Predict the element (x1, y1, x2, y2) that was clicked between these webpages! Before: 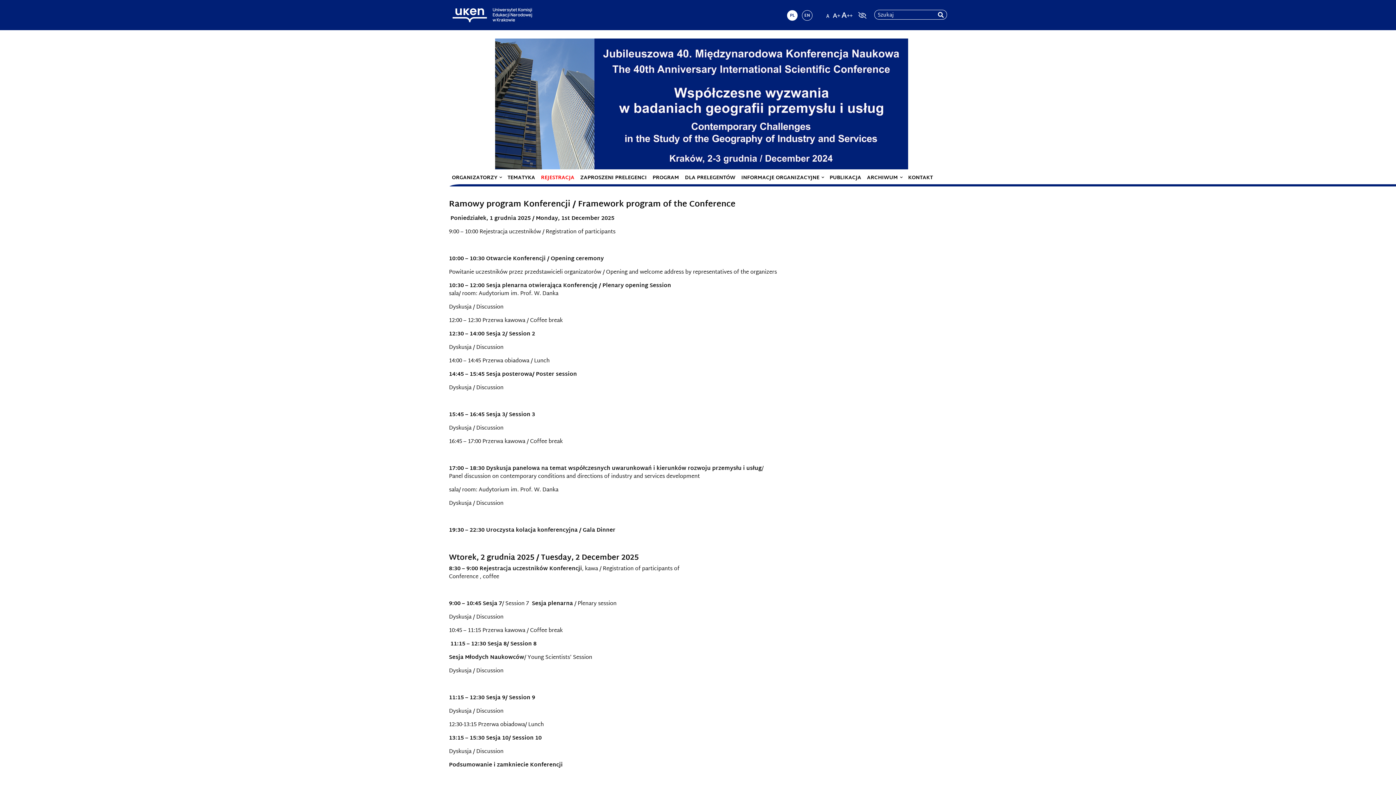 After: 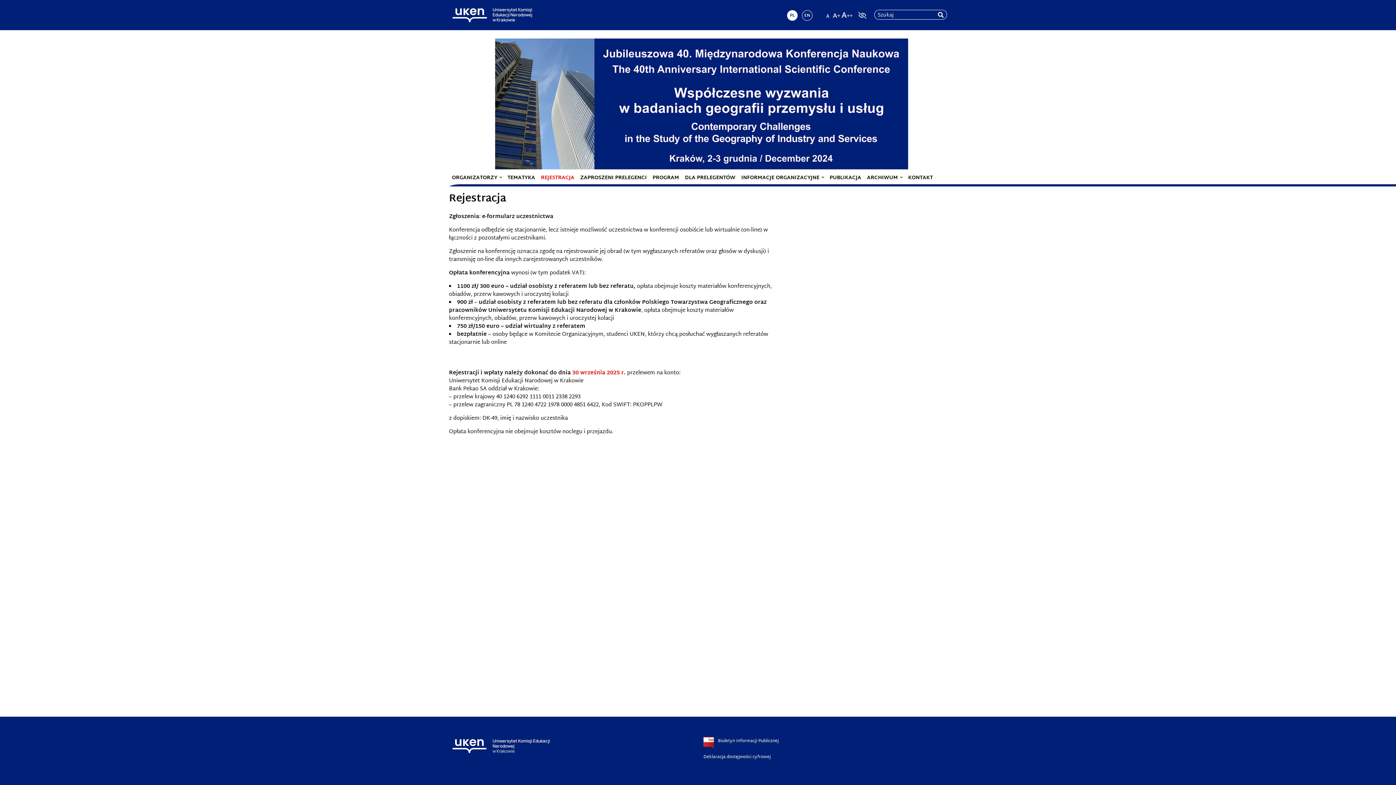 Action: bbox: (538, 172, 577, 184) label: REJESTRACJA